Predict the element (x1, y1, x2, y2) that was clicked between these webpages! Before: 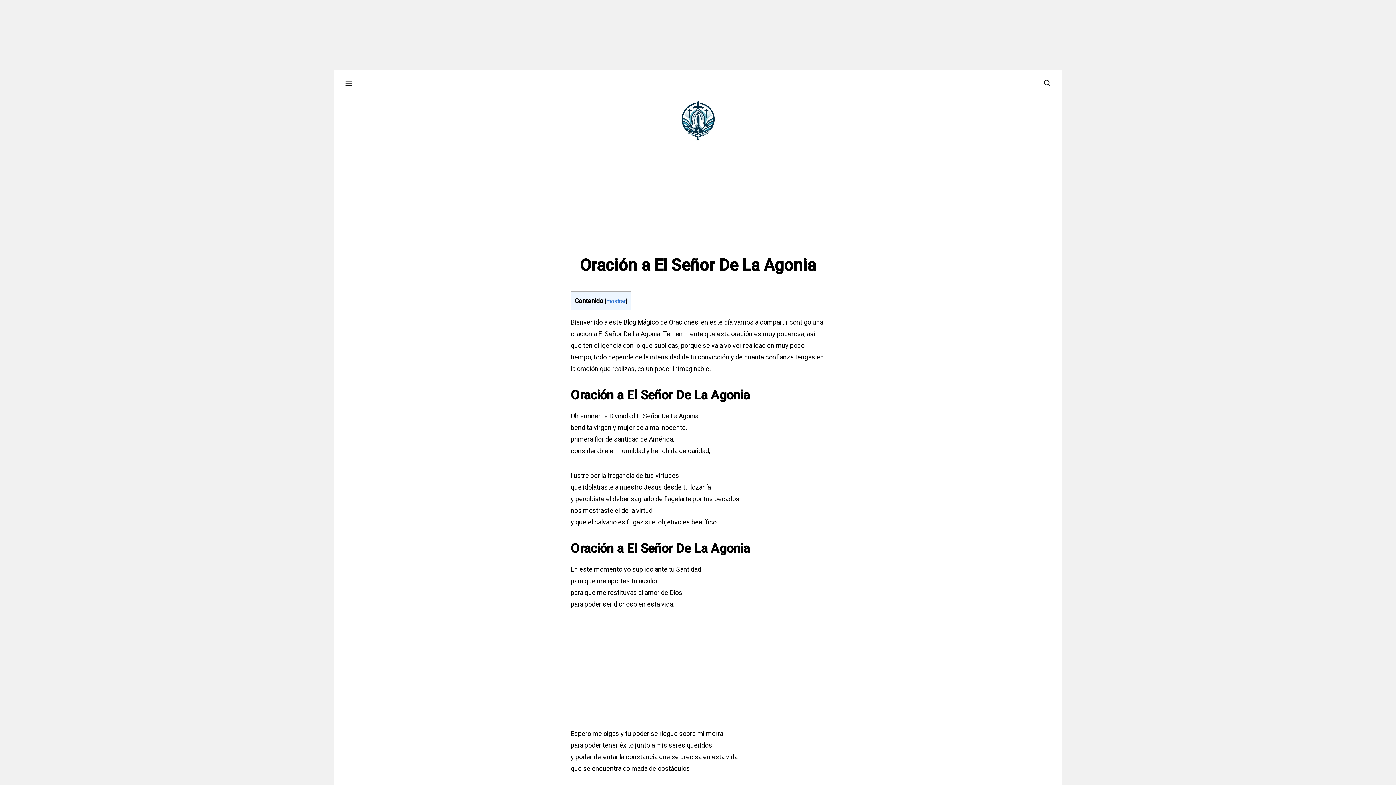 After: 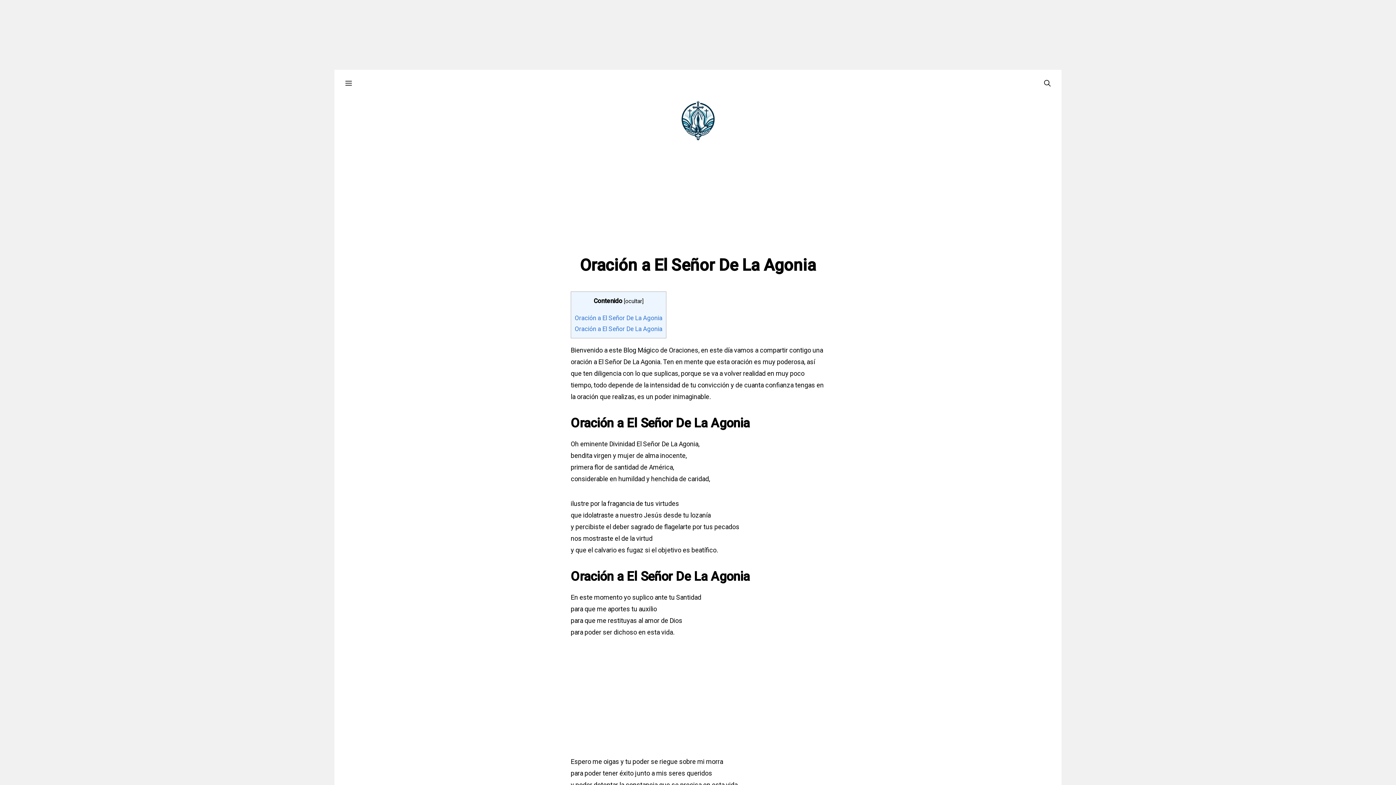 Action: label: mostrar bbox: (606, 298, 625, 304)